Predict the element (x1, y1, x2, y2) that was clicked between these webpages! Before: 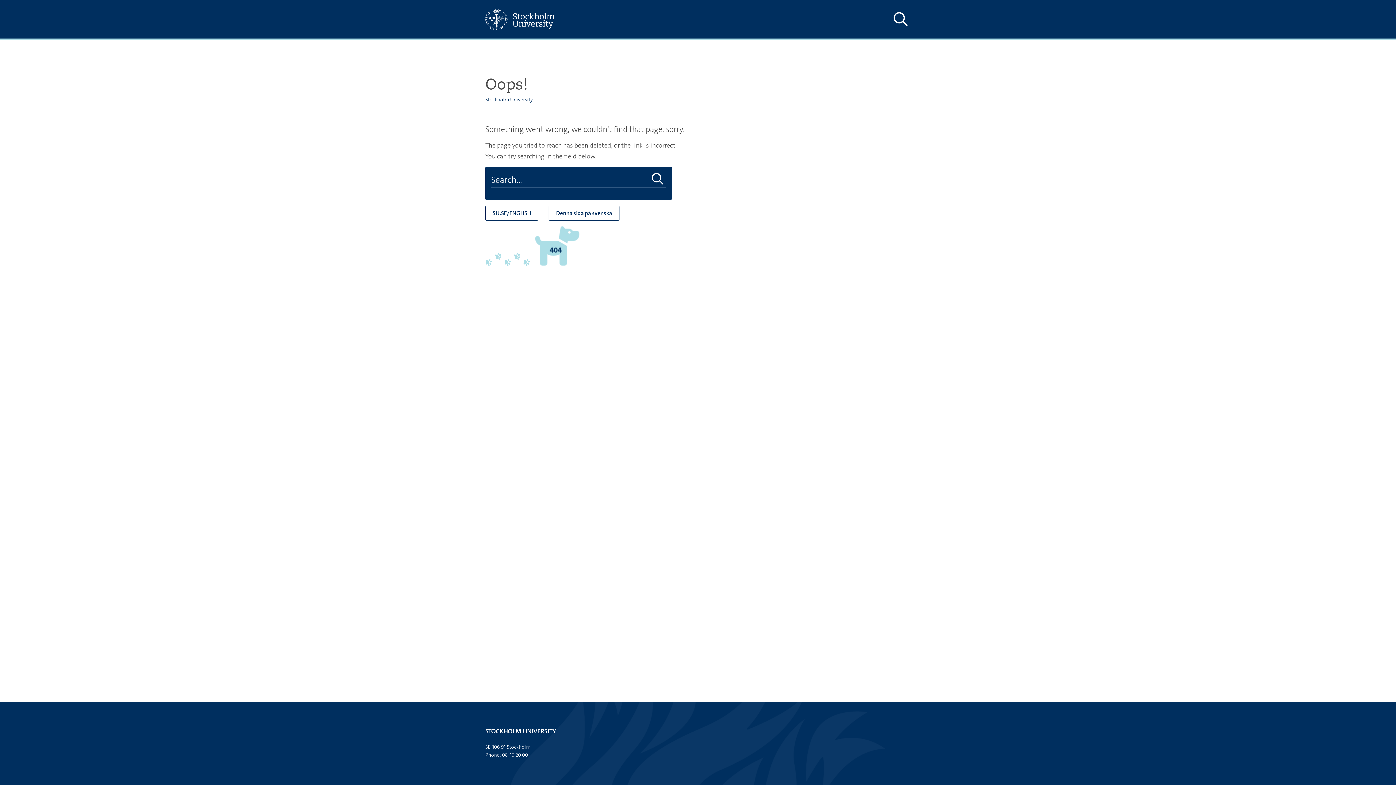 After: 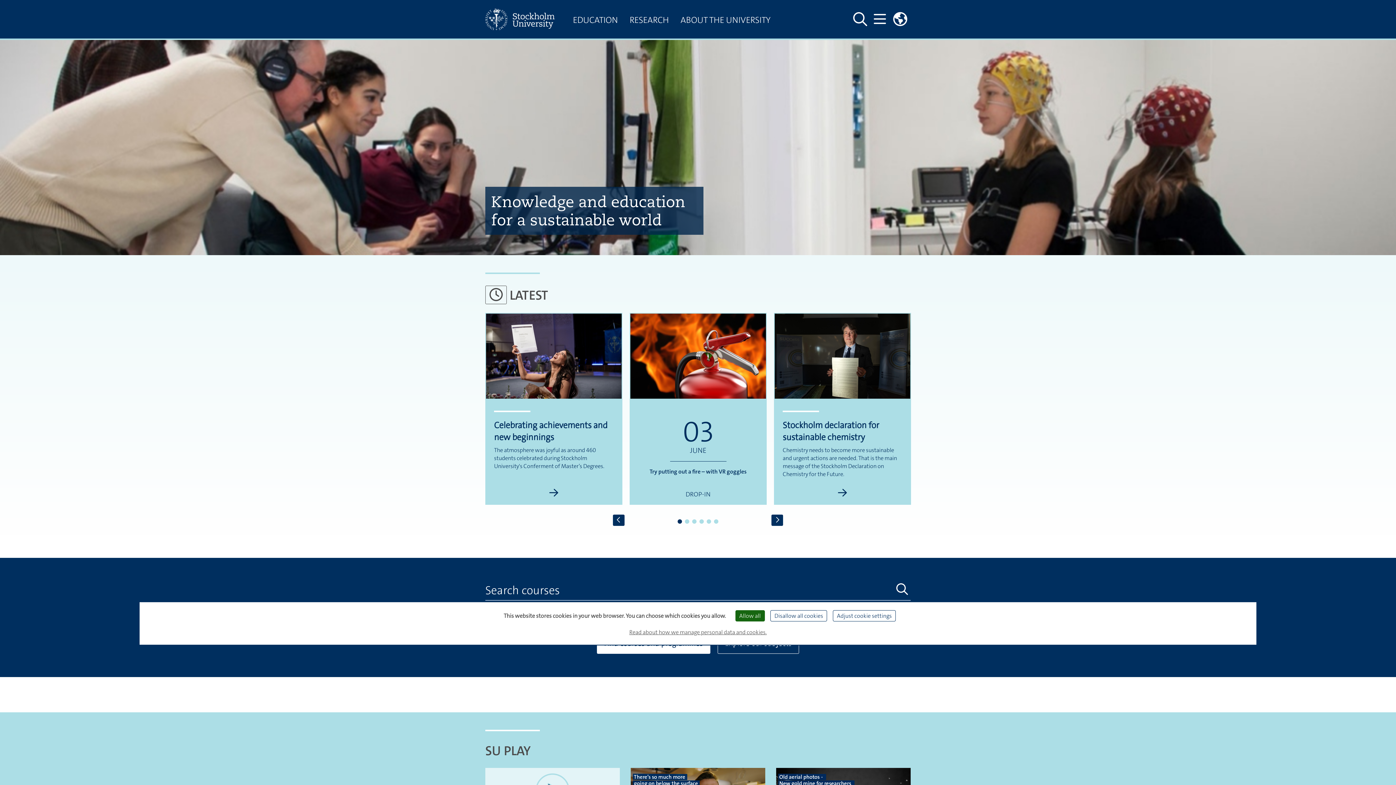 Action: bbox: (485, 0, 567, 38)